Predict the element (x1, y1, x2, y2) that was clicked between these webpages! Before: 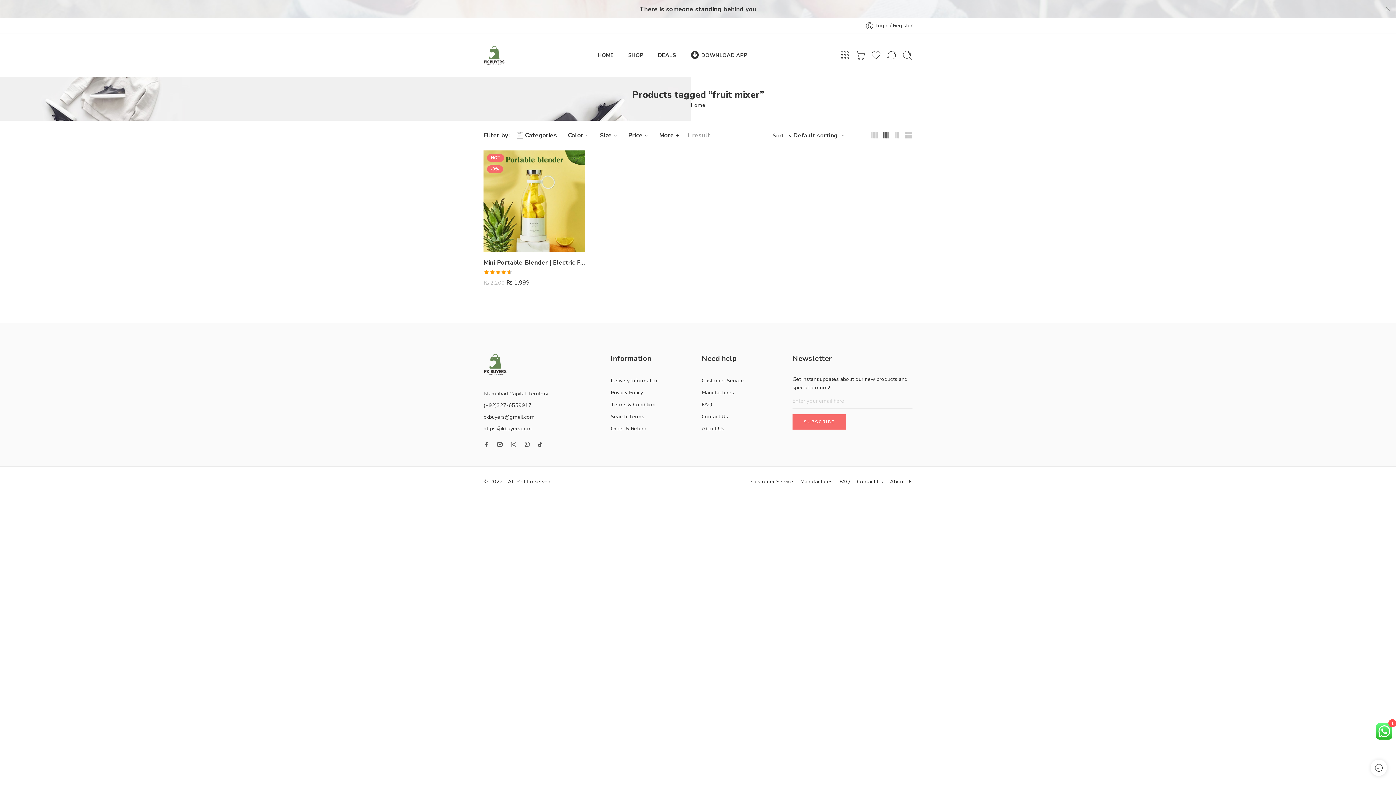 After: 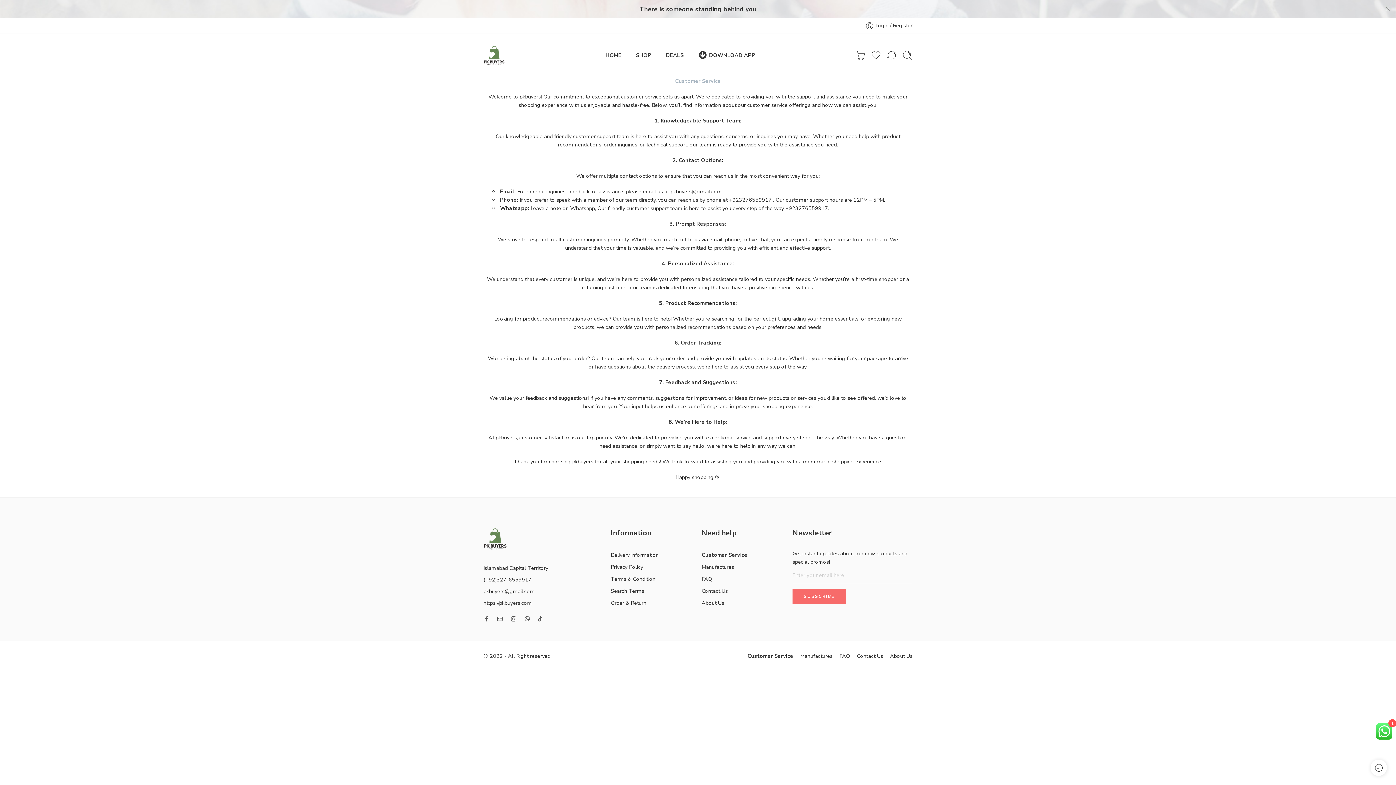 Action: bbox: (701, 374, 785, 386) label: Customer Service